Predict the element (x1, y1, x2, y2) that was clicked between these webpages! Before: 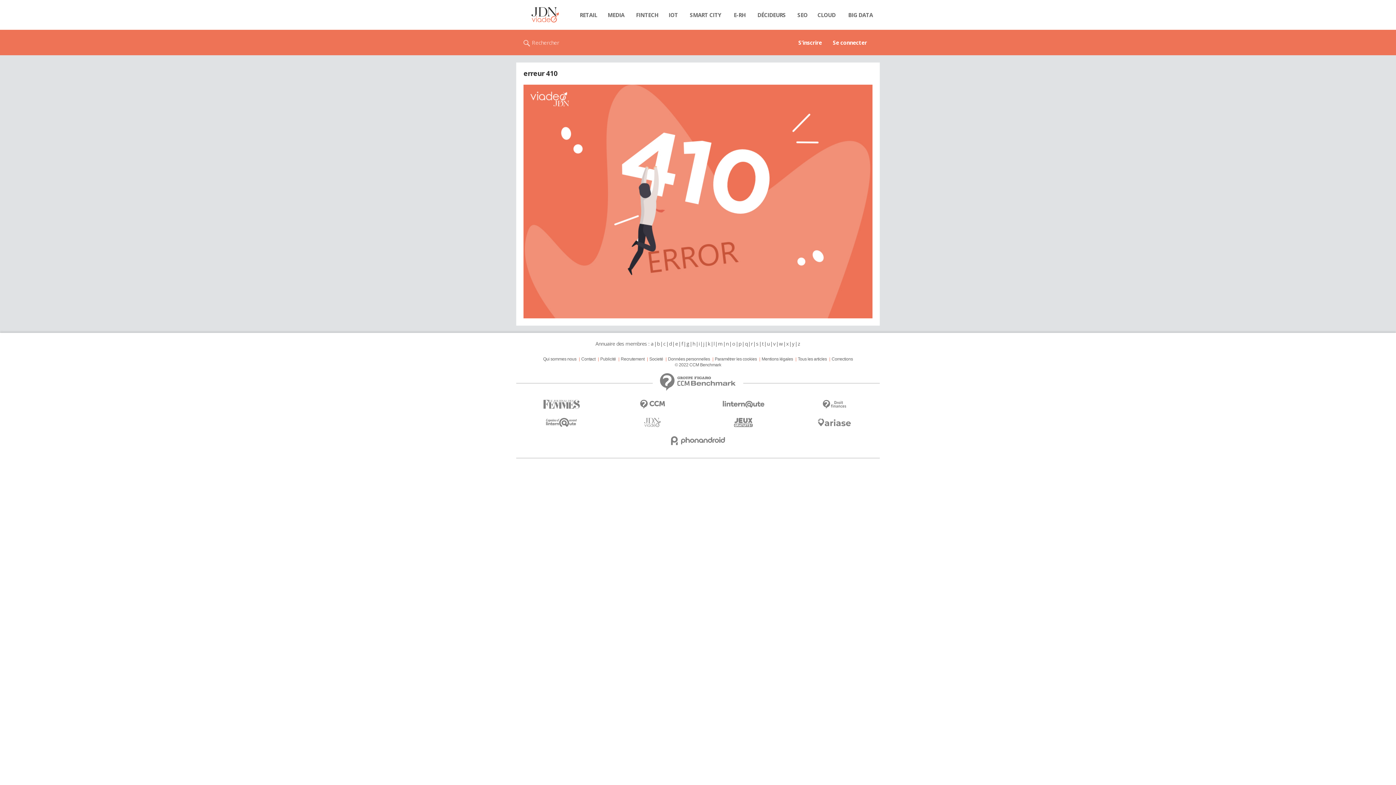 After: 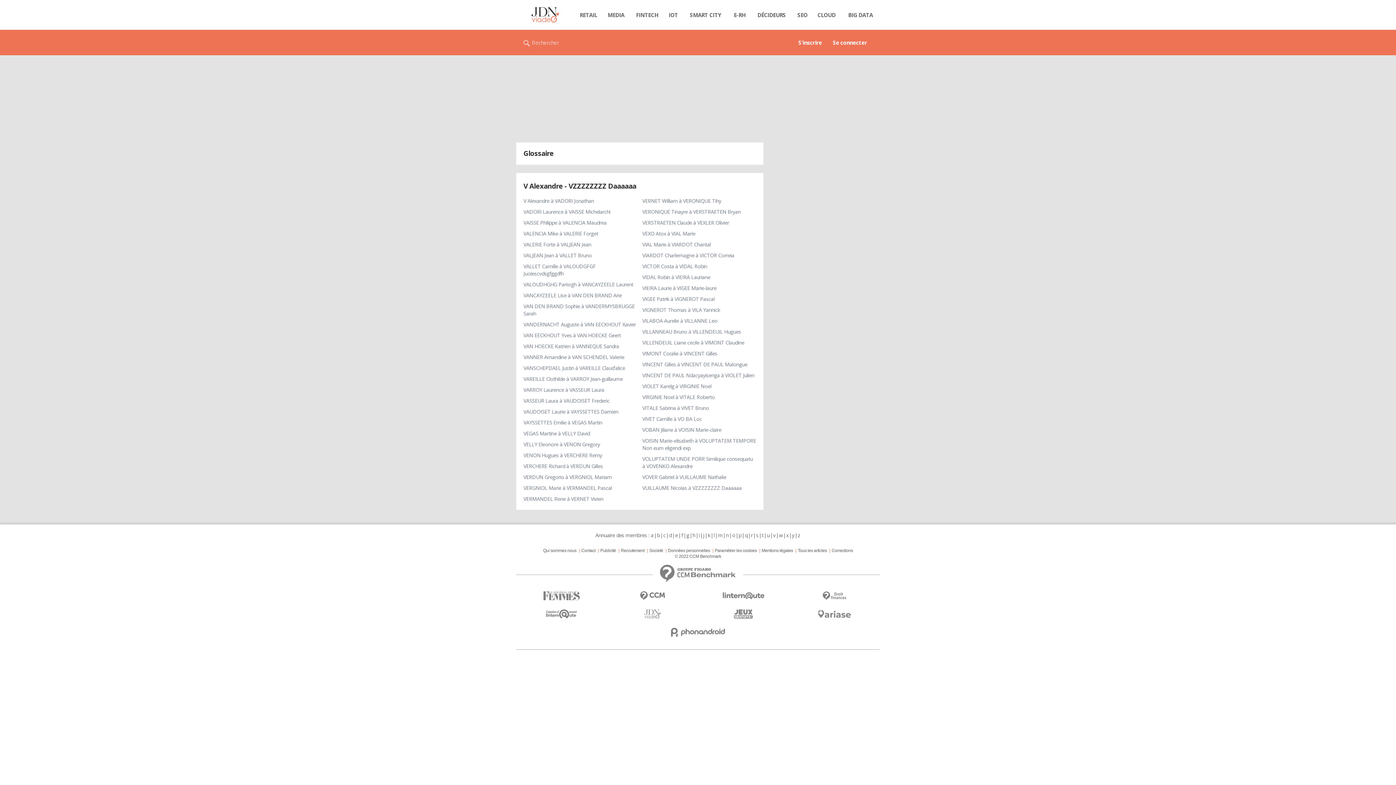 Action: label: v bbox: (772, 340, 776, 347)